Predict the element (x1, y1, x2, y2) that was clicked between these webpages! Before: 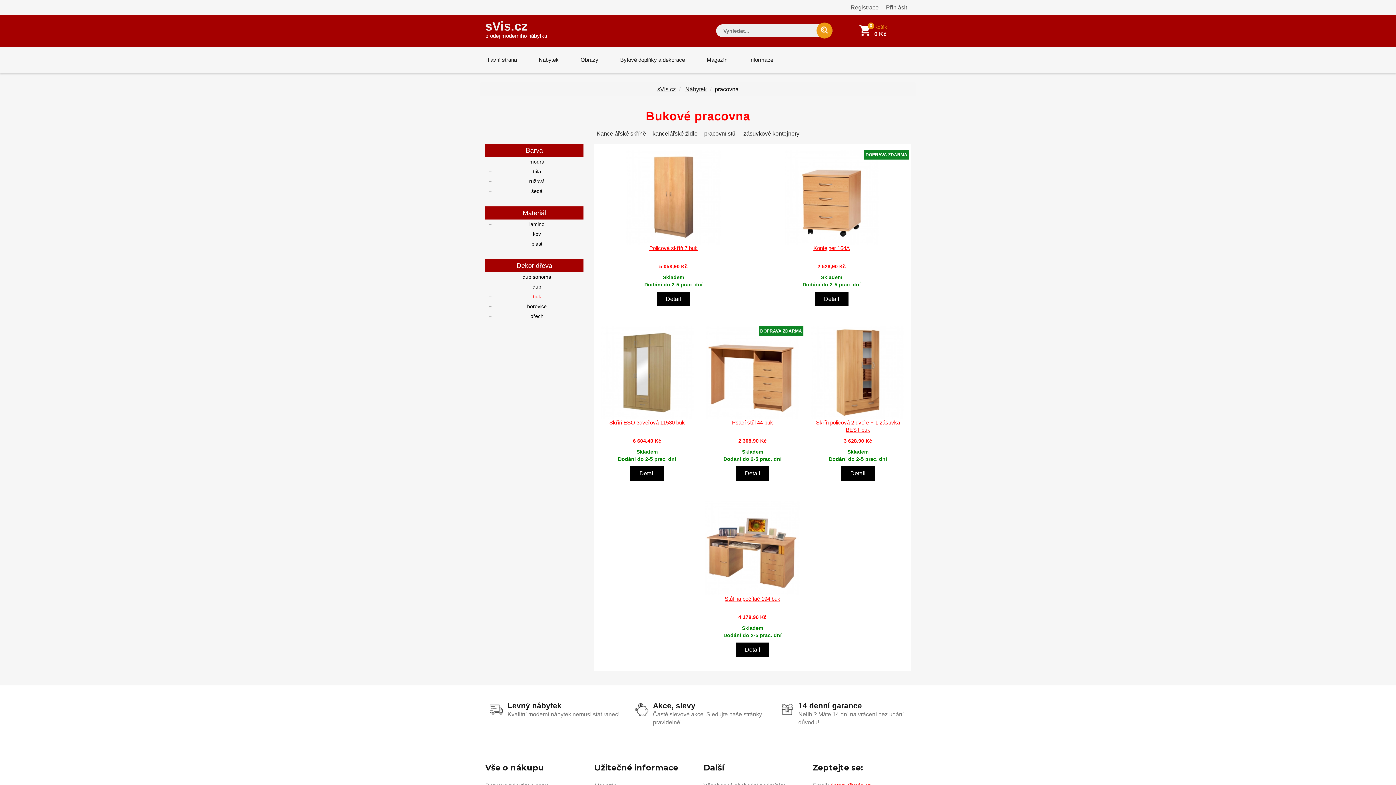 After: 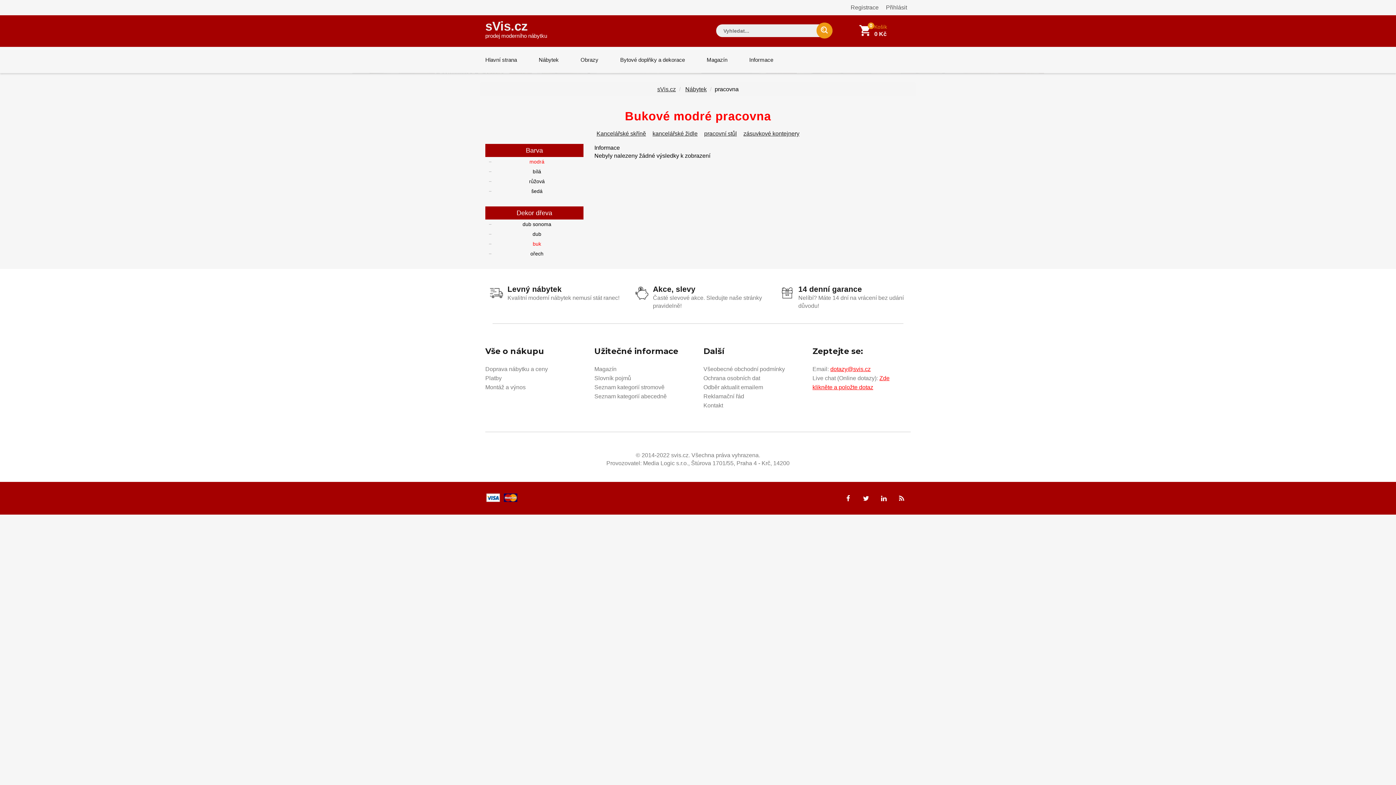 Action: bbox: (493, 157, 580, 166) label: modrá